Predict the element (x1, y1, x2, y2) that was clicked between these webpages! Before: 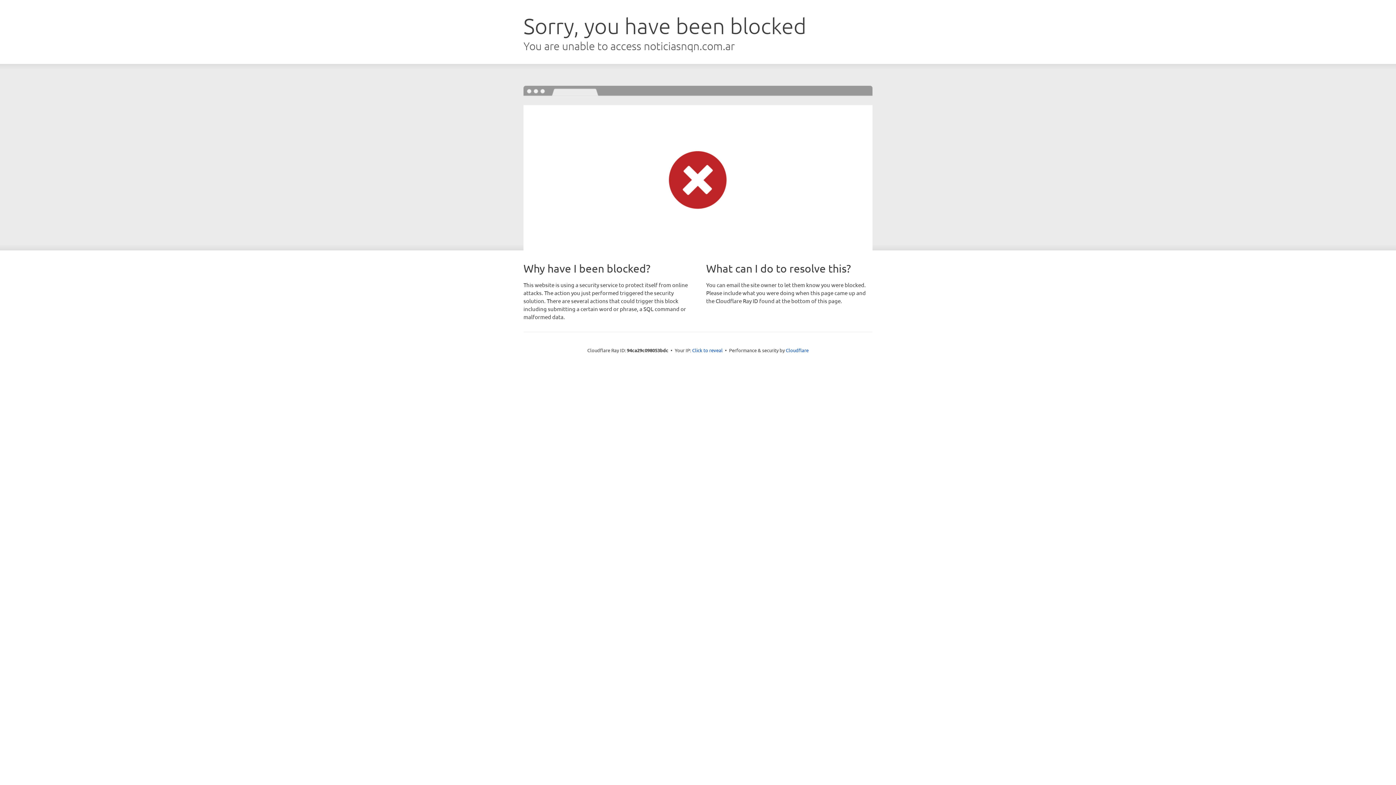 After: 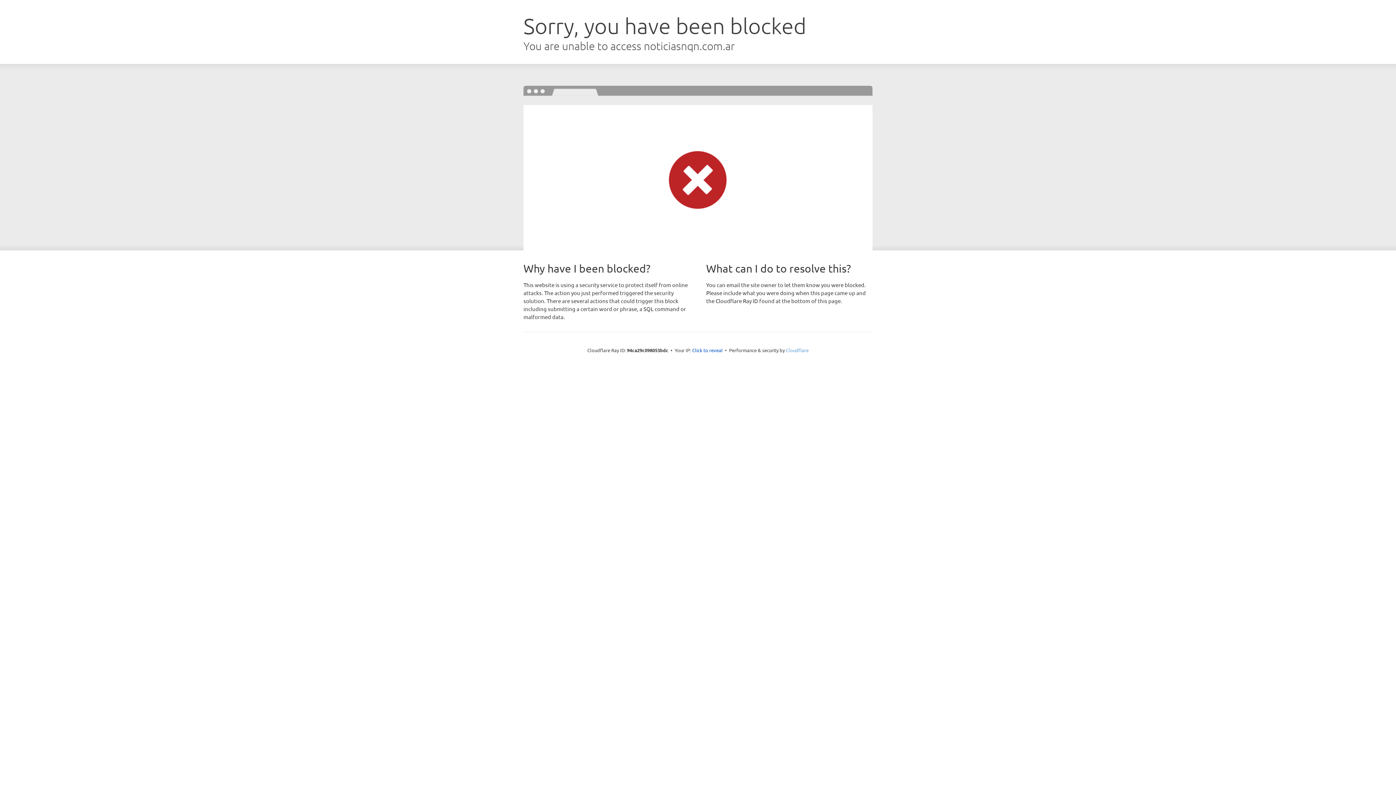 Action: bbox: (786, 347, 808, 353) label: Cloudflare